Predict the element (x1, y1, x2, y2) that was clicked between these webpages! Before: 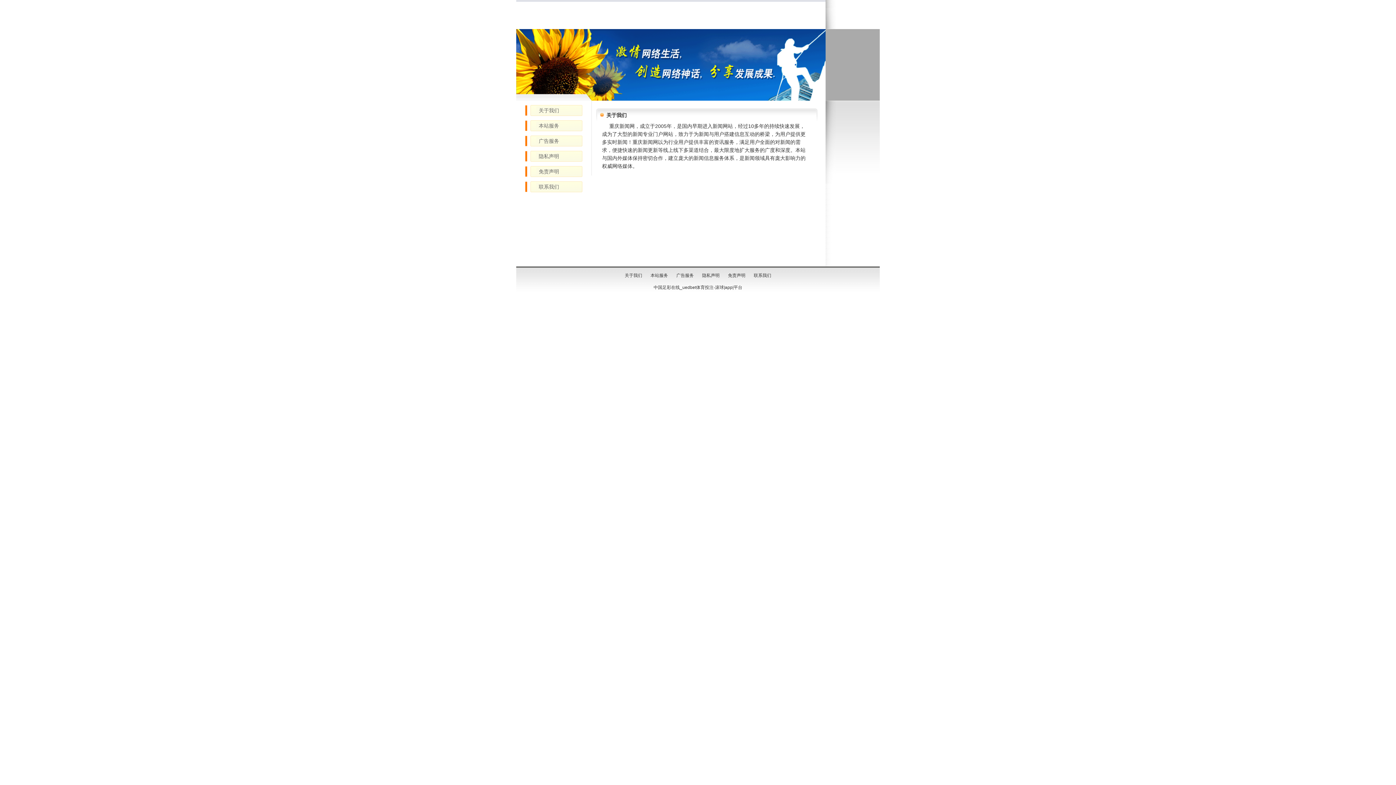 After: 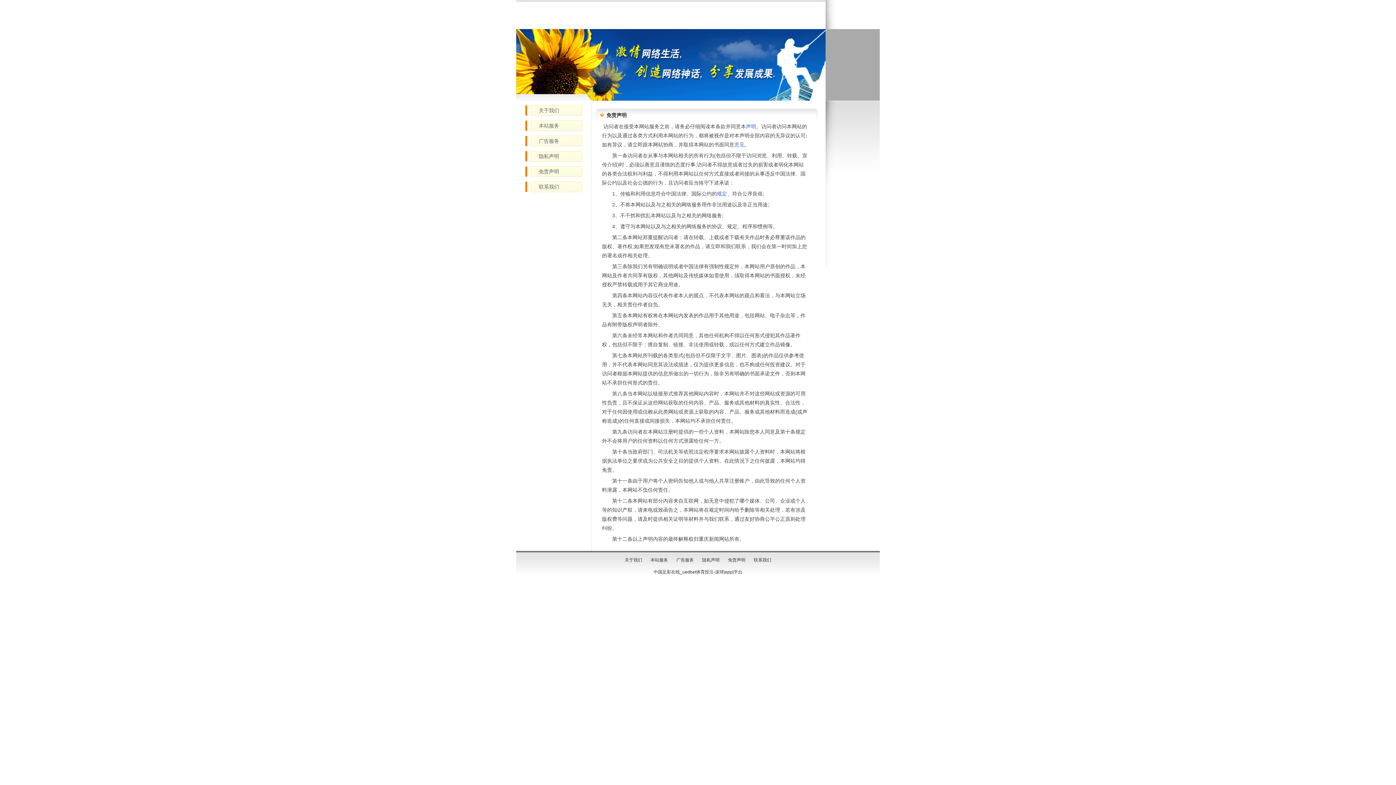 Action: bbox: (538, 168, 559, 174) label: 免责声明